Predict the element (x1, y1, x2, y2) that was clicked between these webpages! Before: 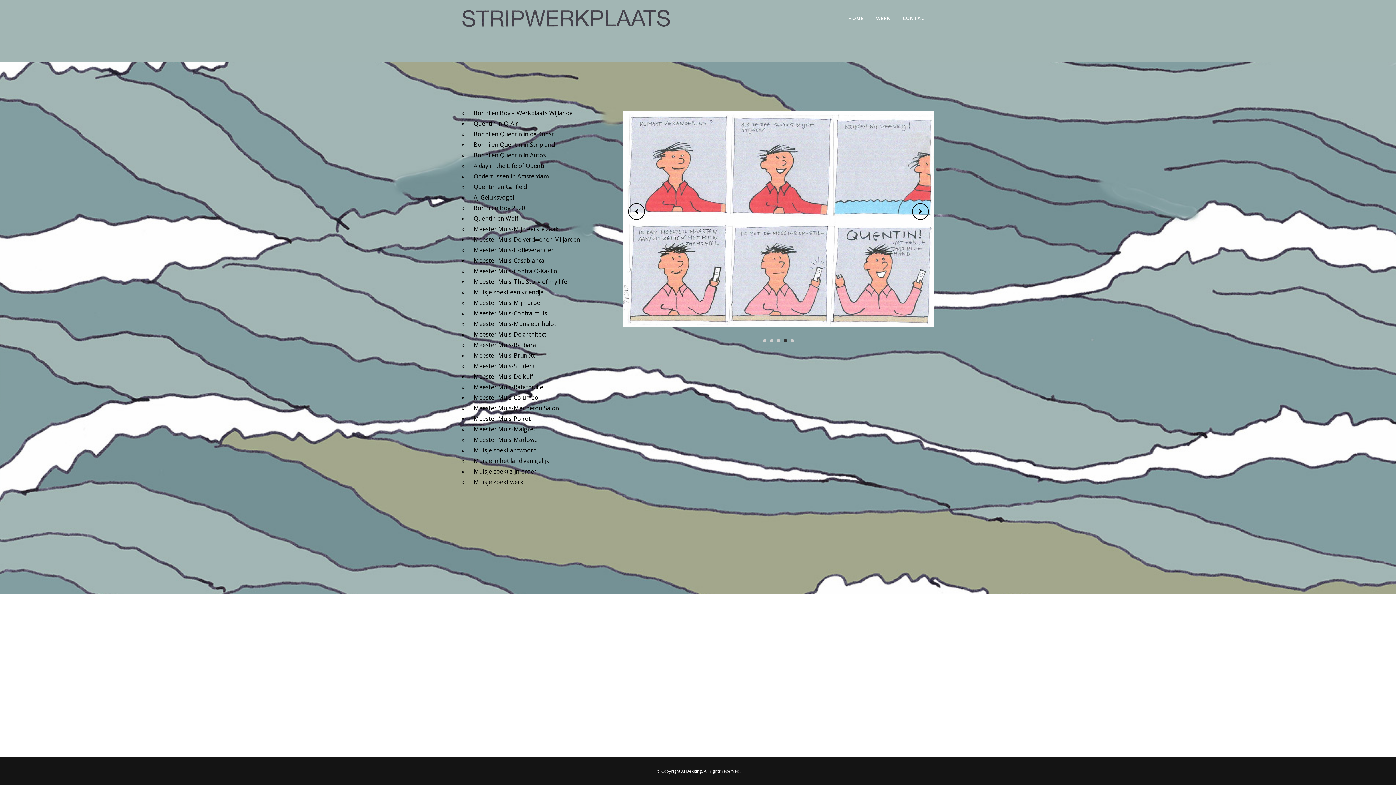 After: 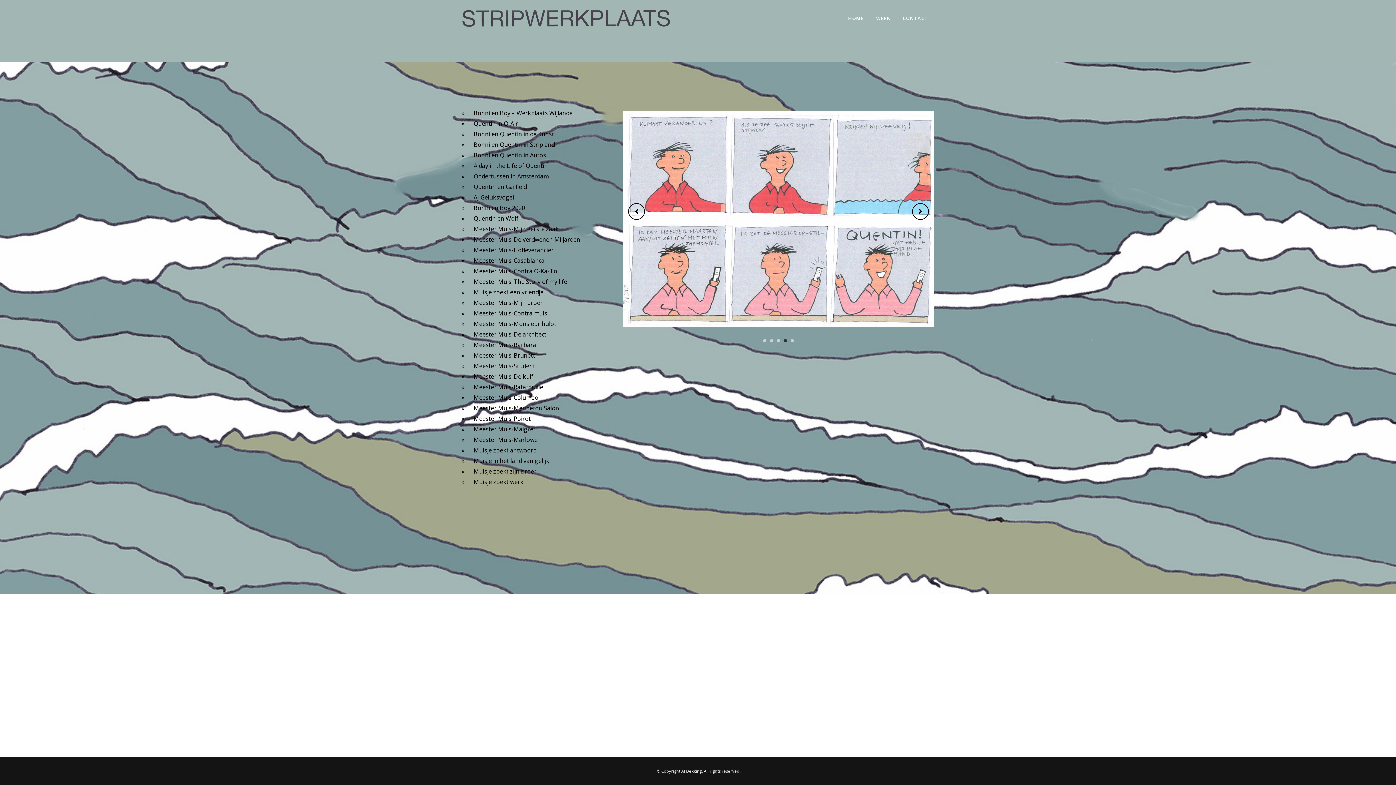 Action: bbox: (461, 161, 548, 169) label: A day in the Life of Quentin